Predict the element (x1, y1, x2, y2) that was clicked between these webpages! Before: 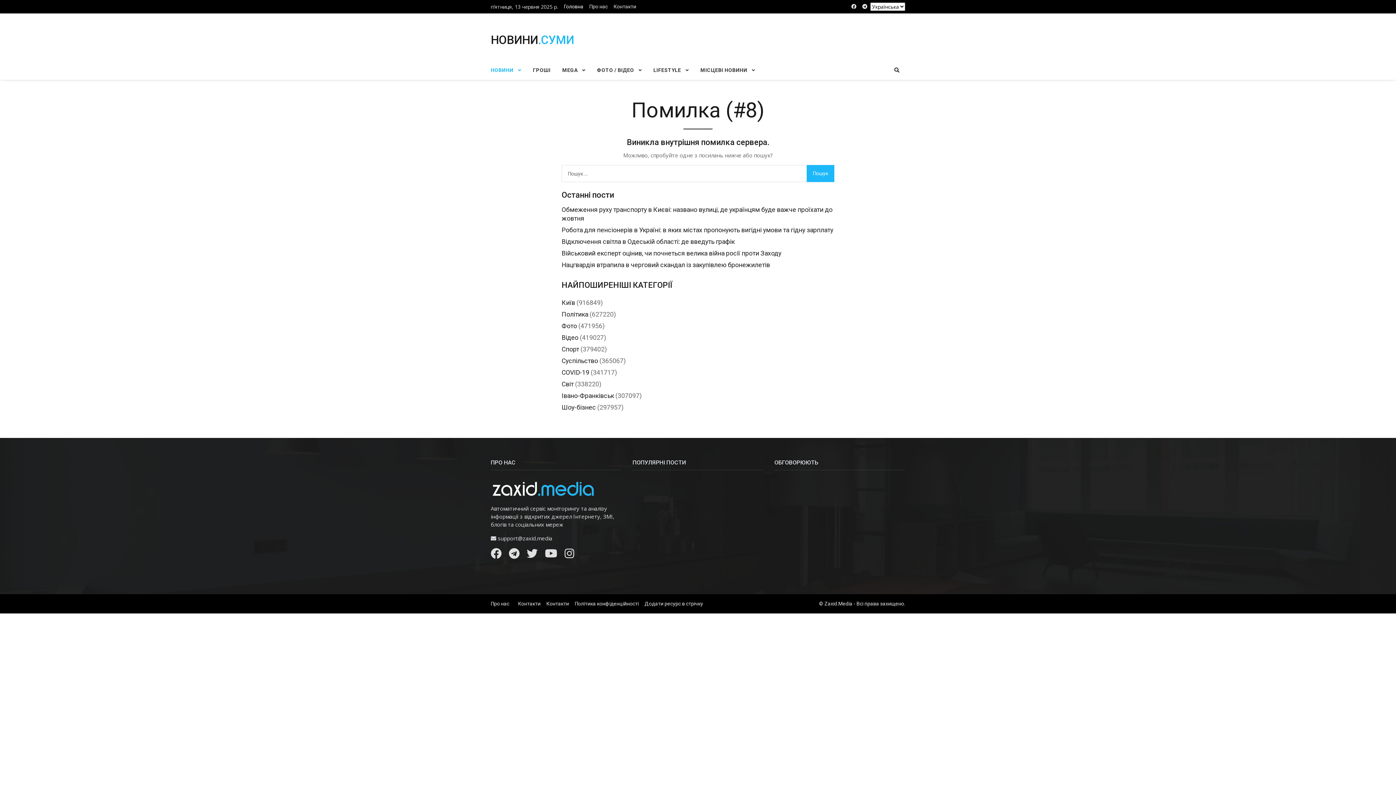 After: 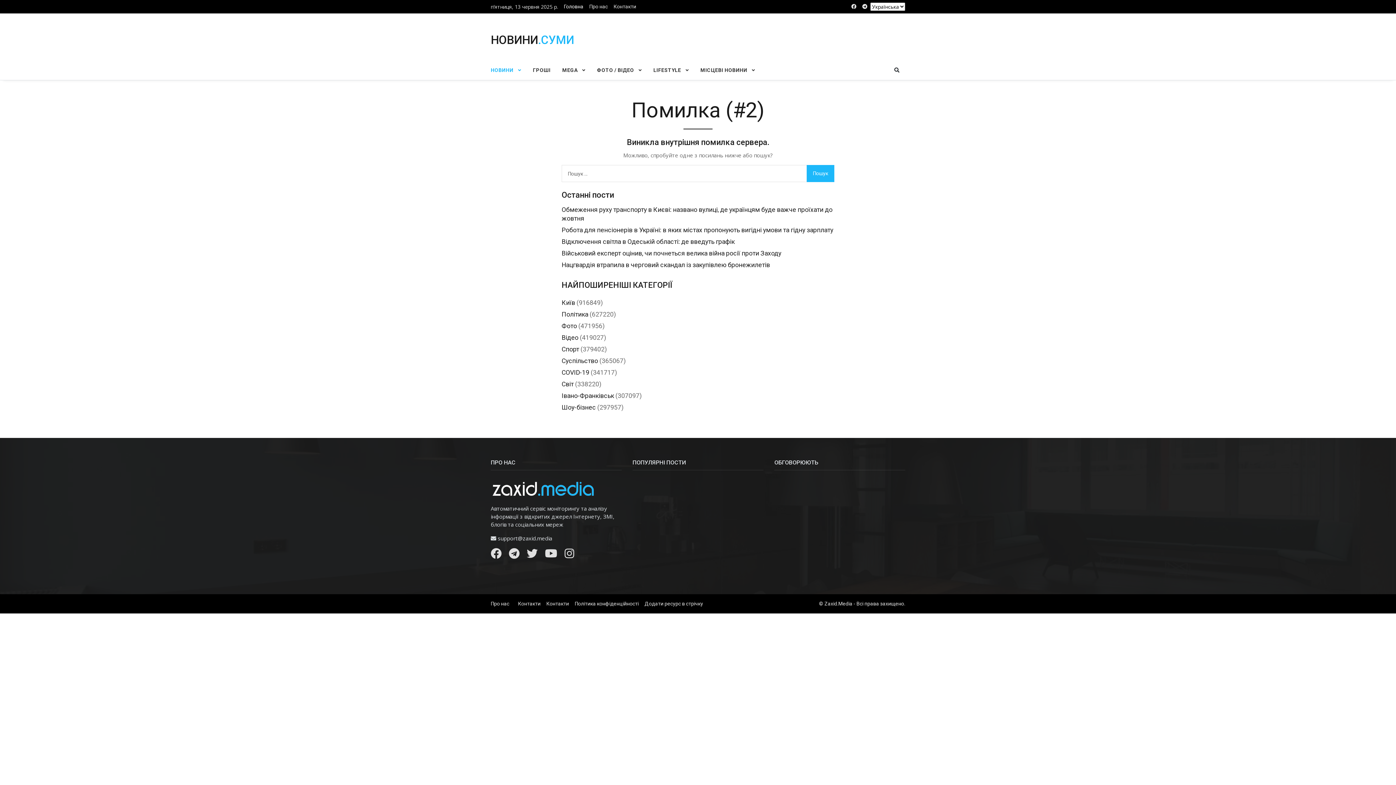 Action: bbox: (561, 238, 734, 245) label: Відключення світла в Одеській області: де введуть графік